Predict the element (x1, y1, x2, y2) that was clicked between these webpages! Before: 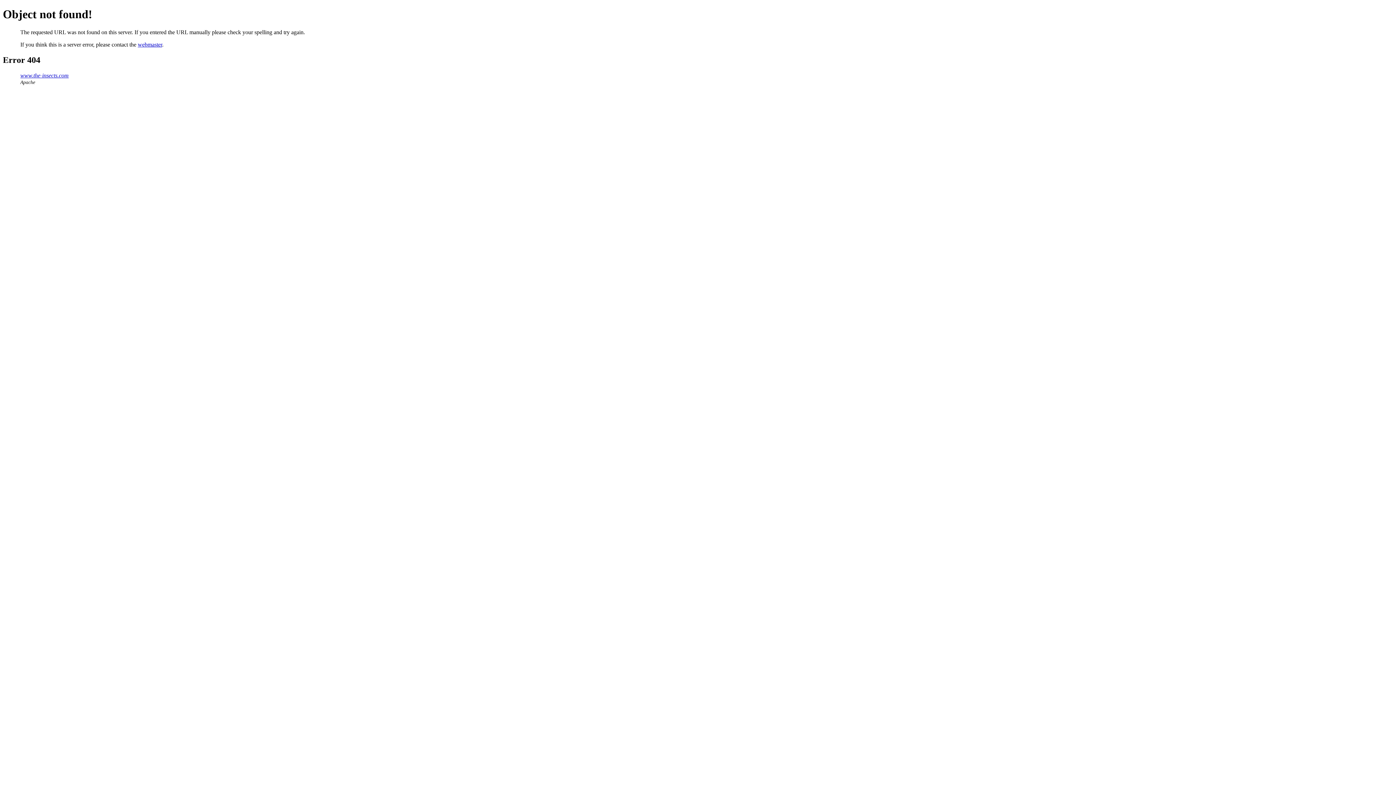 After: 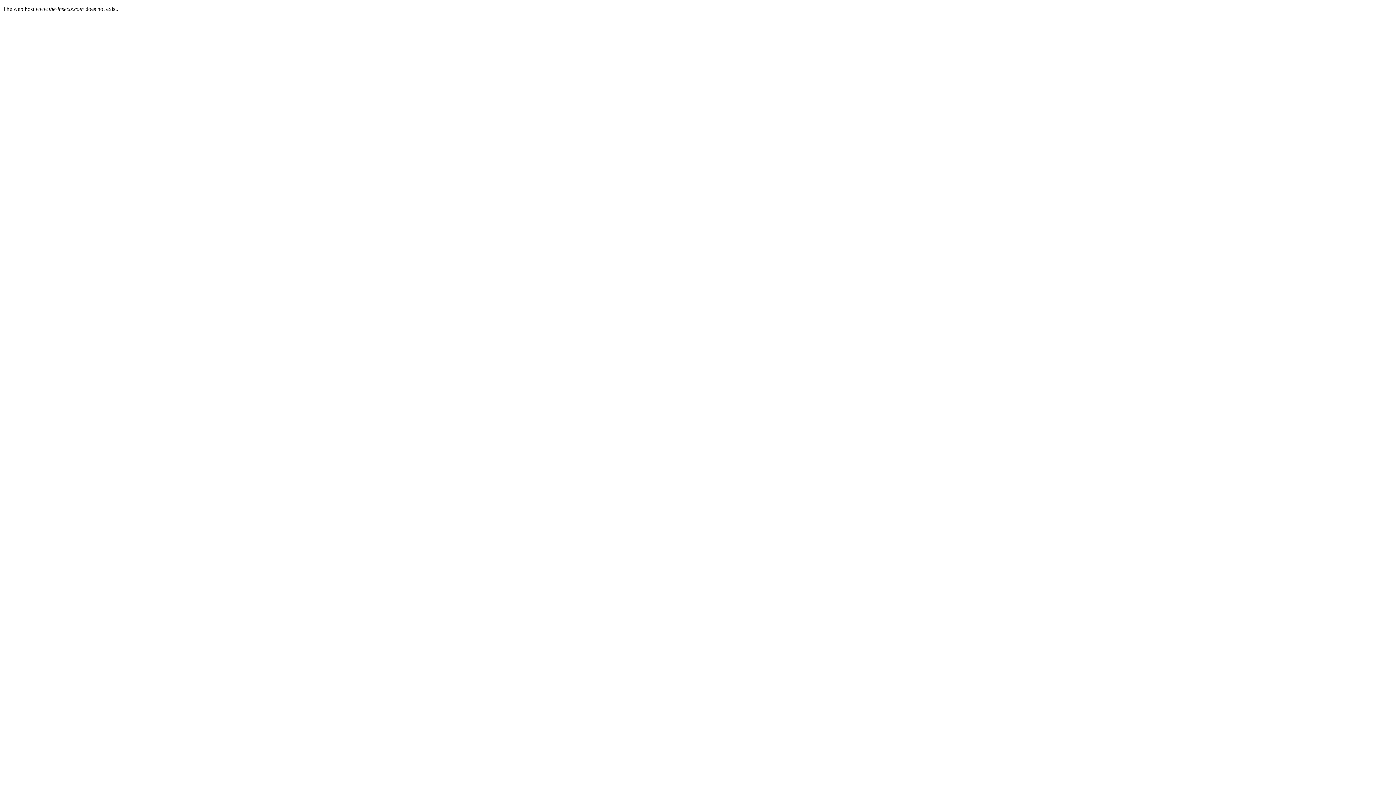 Action: bbox: (20, 72, 68, 78) label: www.the-insects.com